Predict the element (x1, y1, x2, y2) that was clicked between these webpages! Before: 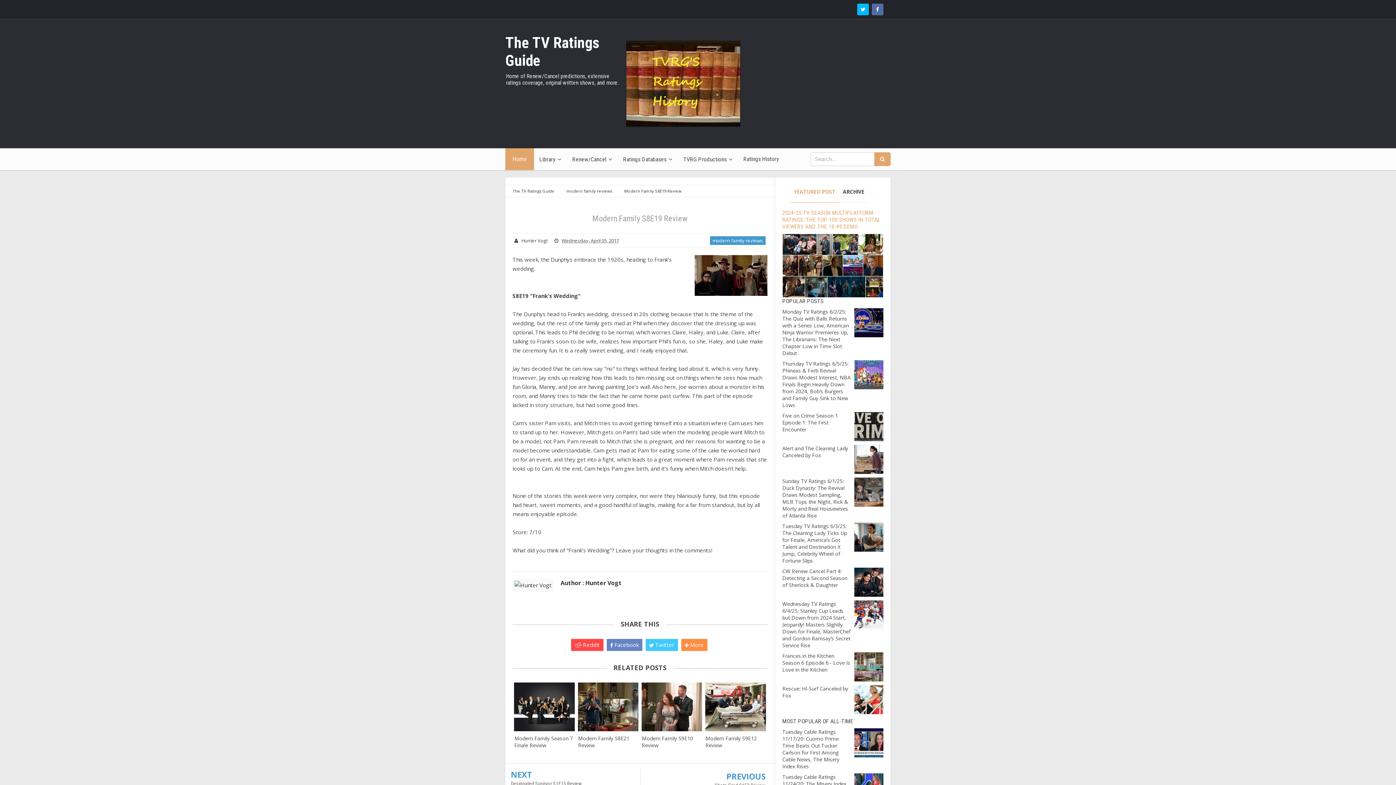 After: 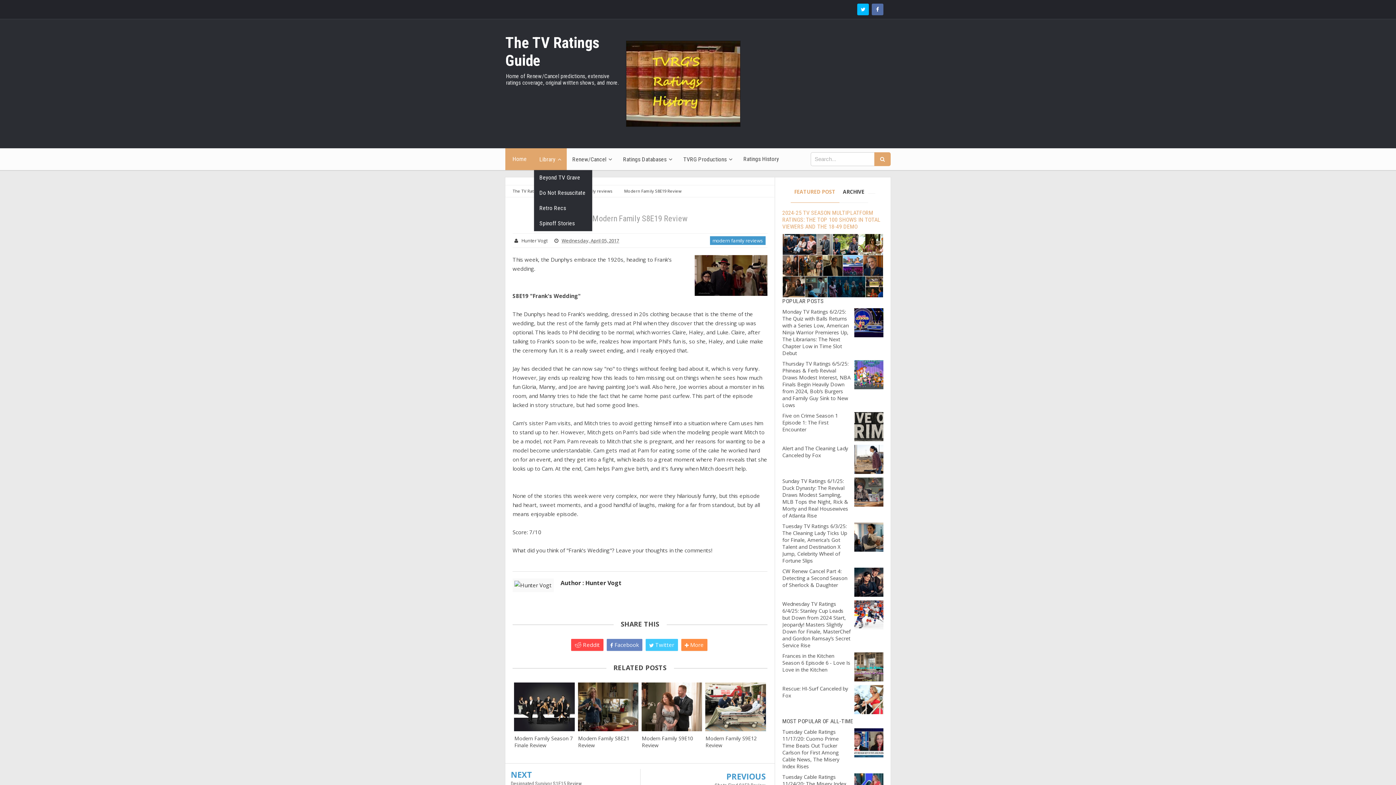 Action: label: Library bbox: (534, 148, 567, 170)